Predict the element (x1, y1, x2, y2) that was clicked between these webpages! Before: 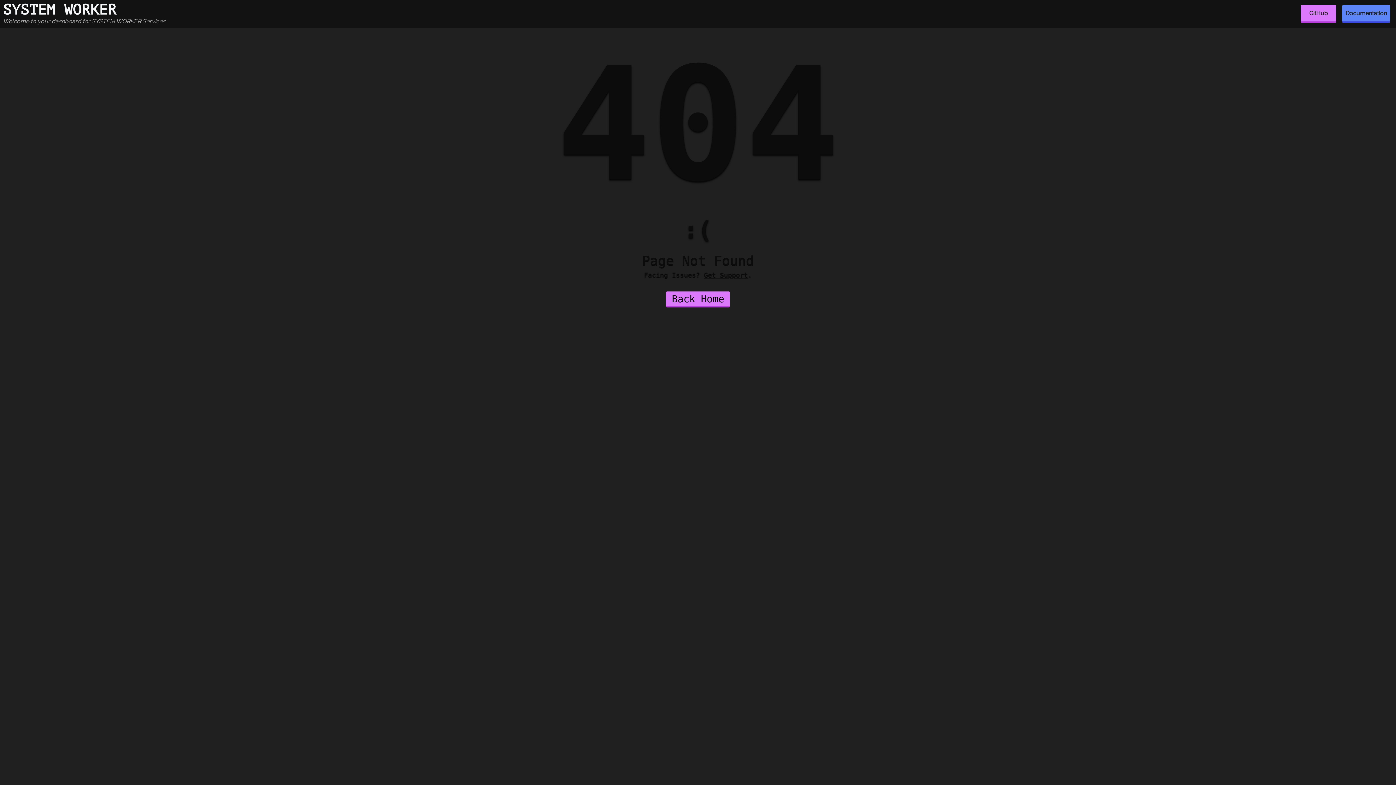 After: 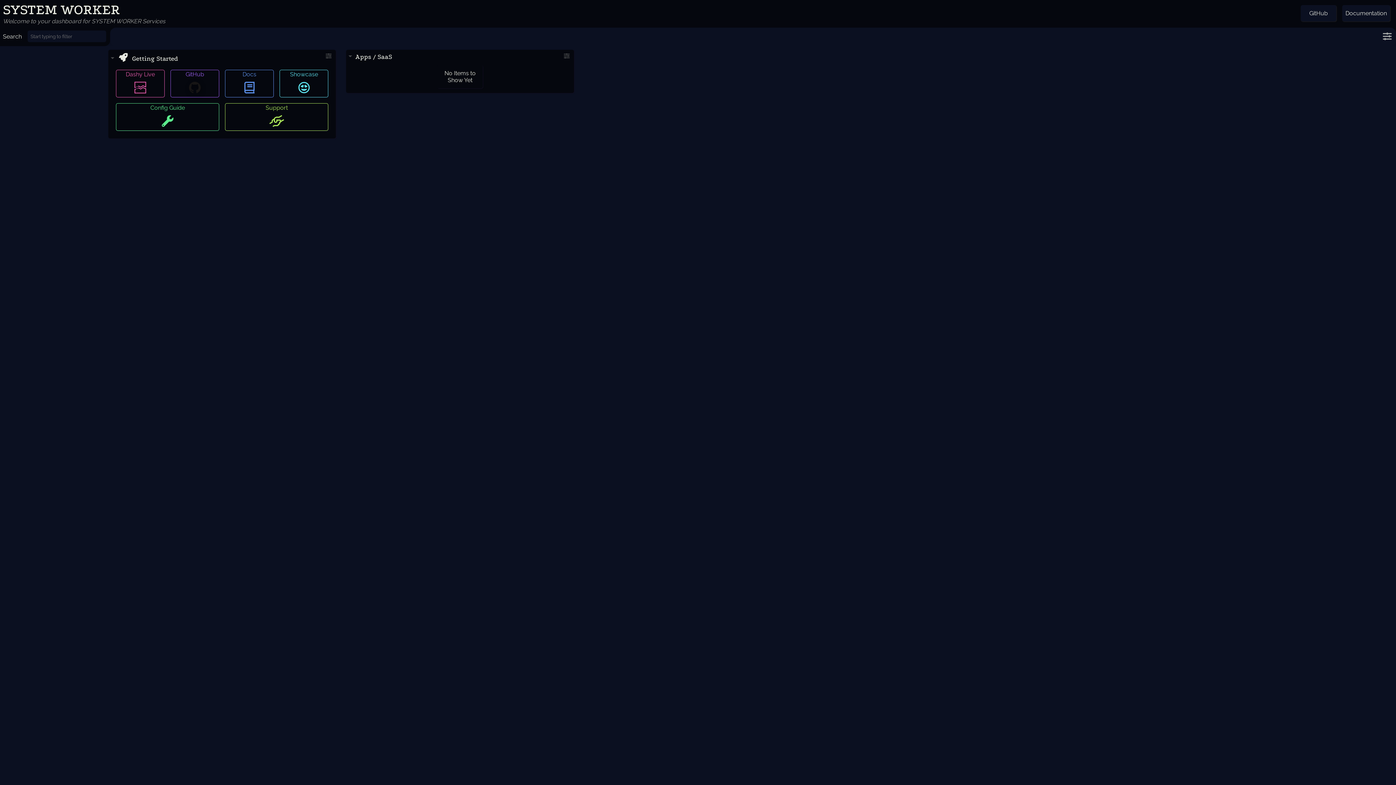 Action: label: SYSTEM WORKER
Welcome to your dashboard for SYSTEM WORKER Services bbox: (2, 1, 165, 24)